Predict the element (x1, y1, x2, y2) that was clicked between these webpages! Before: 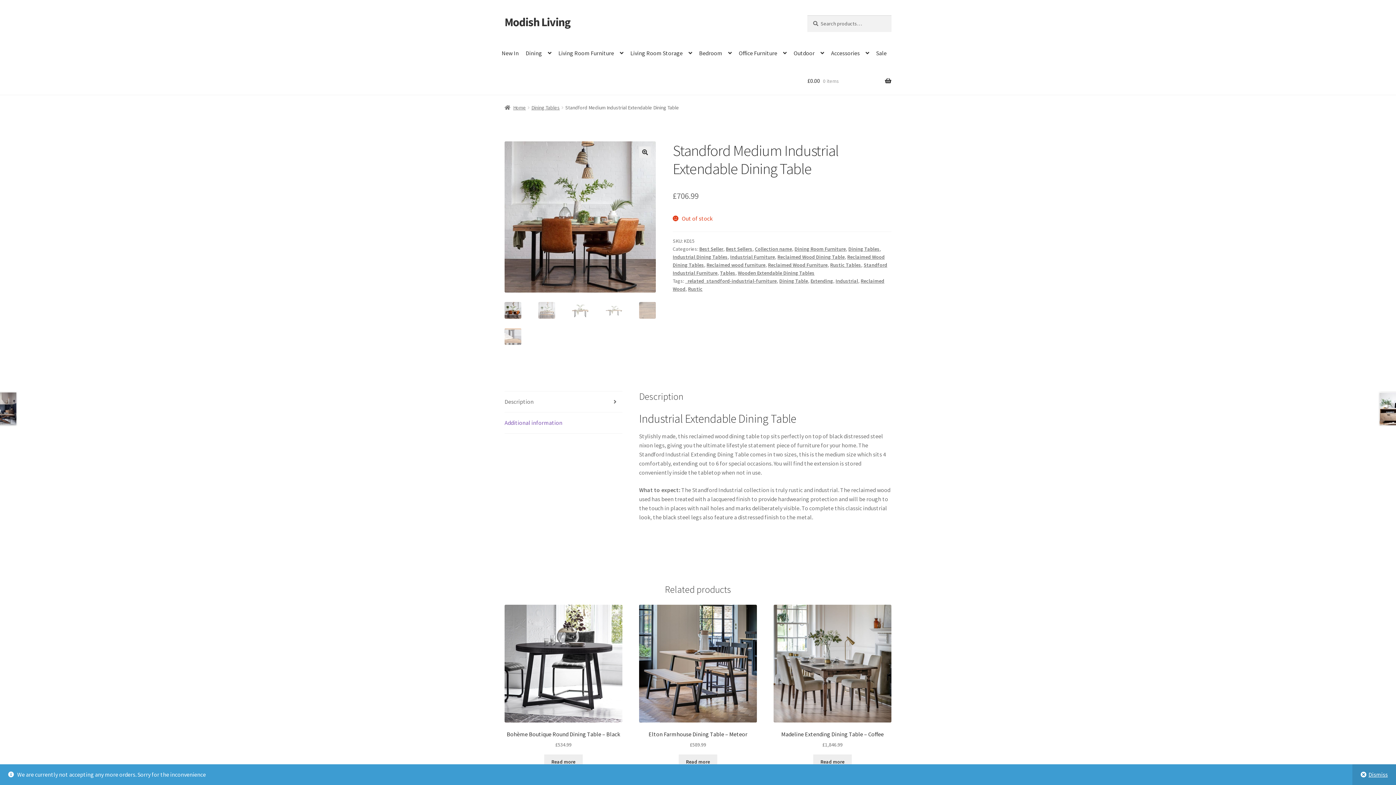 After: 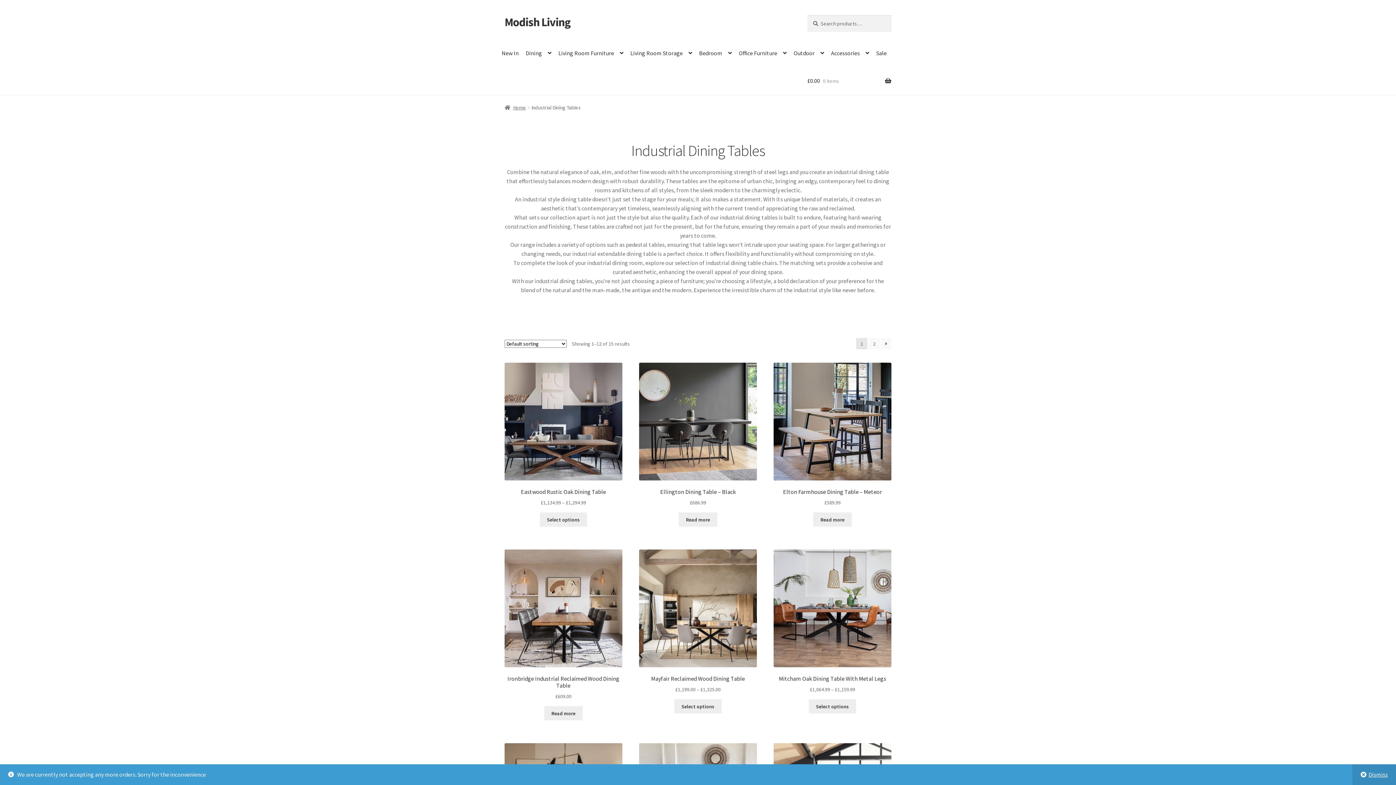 Action: label: Industrial Dining Tables bbox: (672, 253, 727, 260)